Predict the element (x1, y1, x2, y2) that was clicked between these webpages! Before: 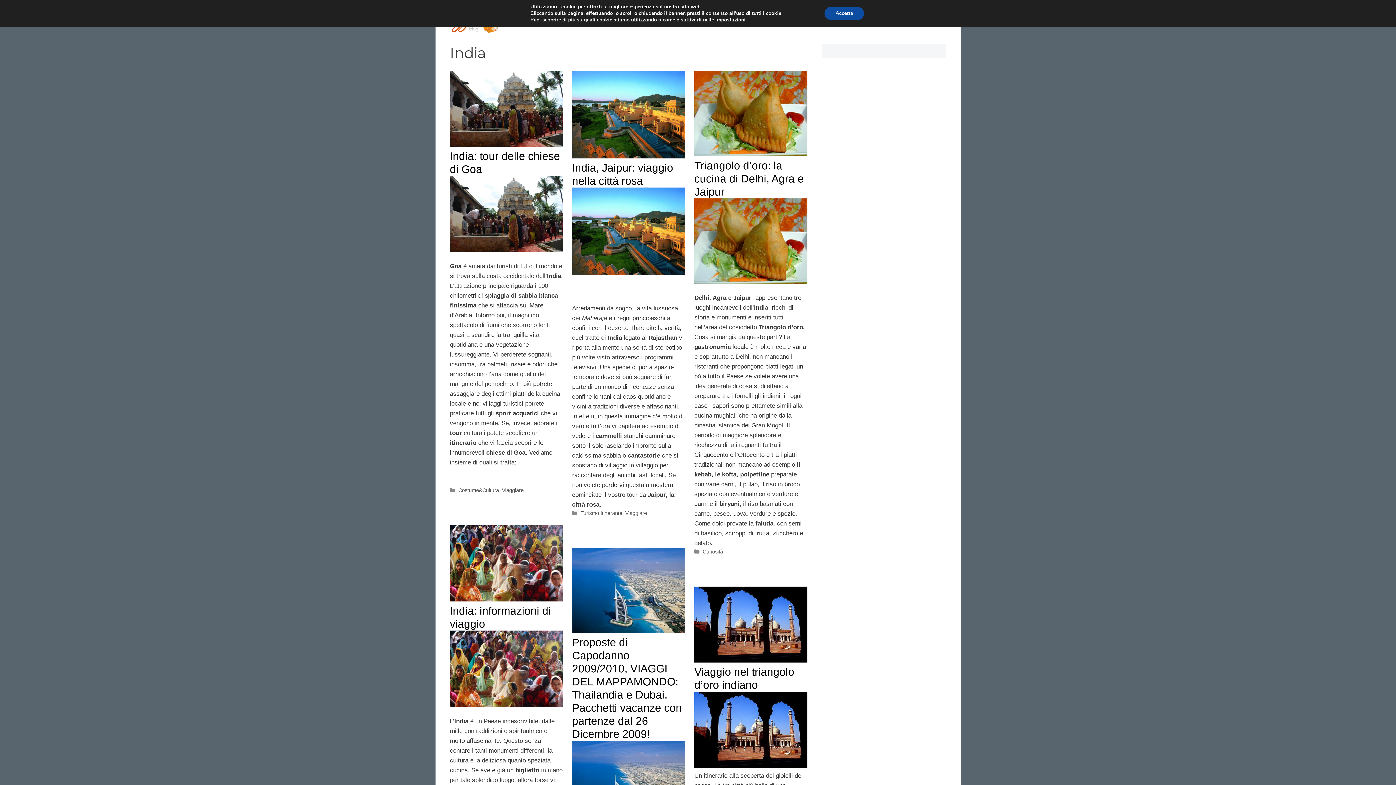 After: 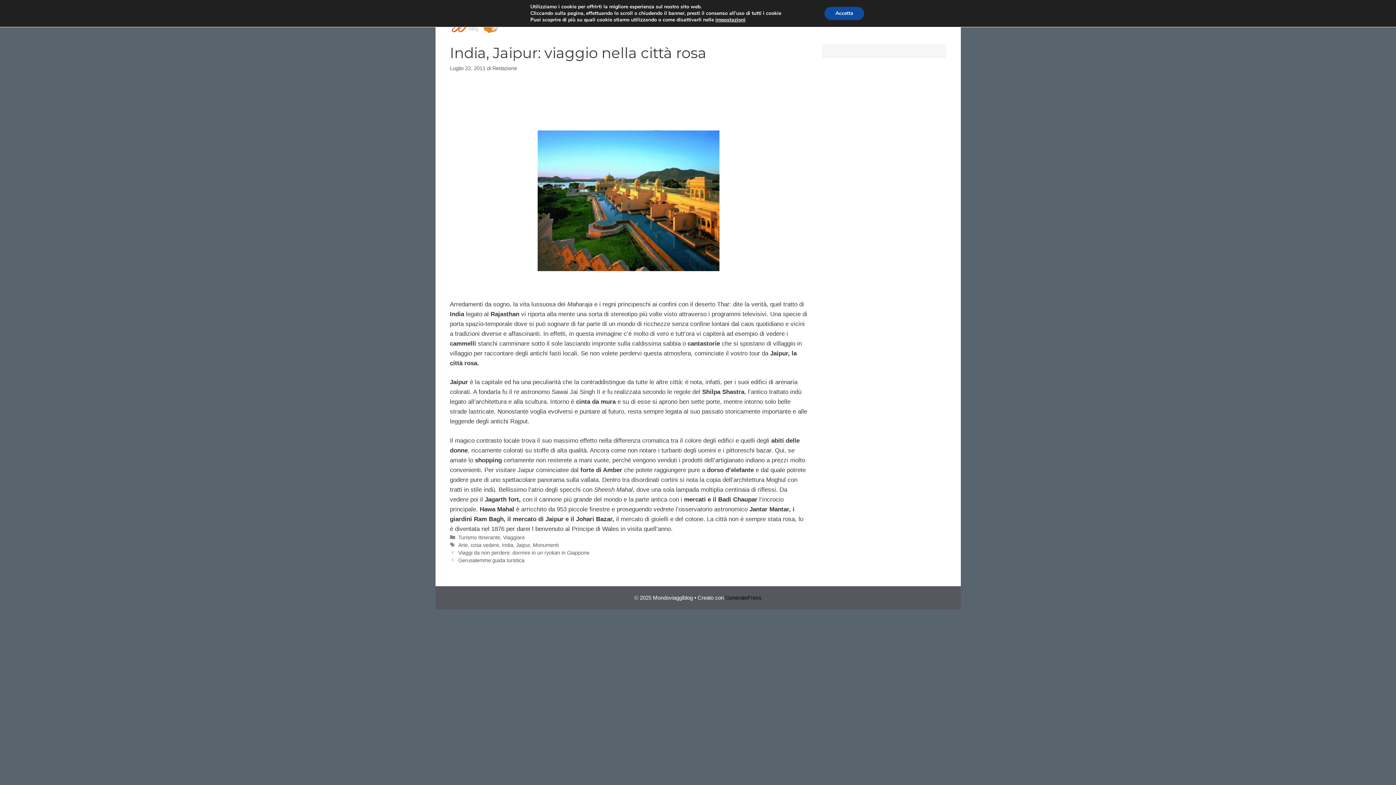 Action: bbox: (572, 153, 685, 160)